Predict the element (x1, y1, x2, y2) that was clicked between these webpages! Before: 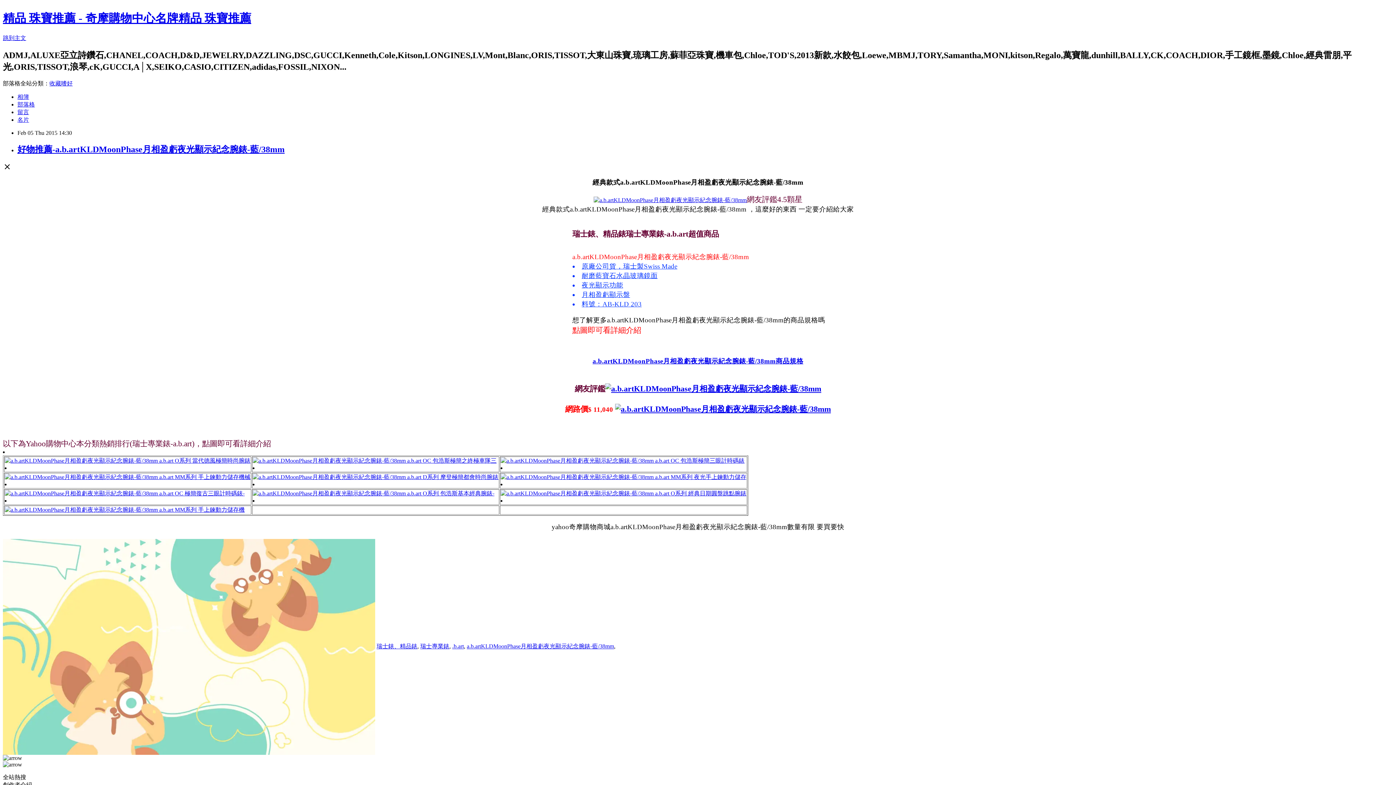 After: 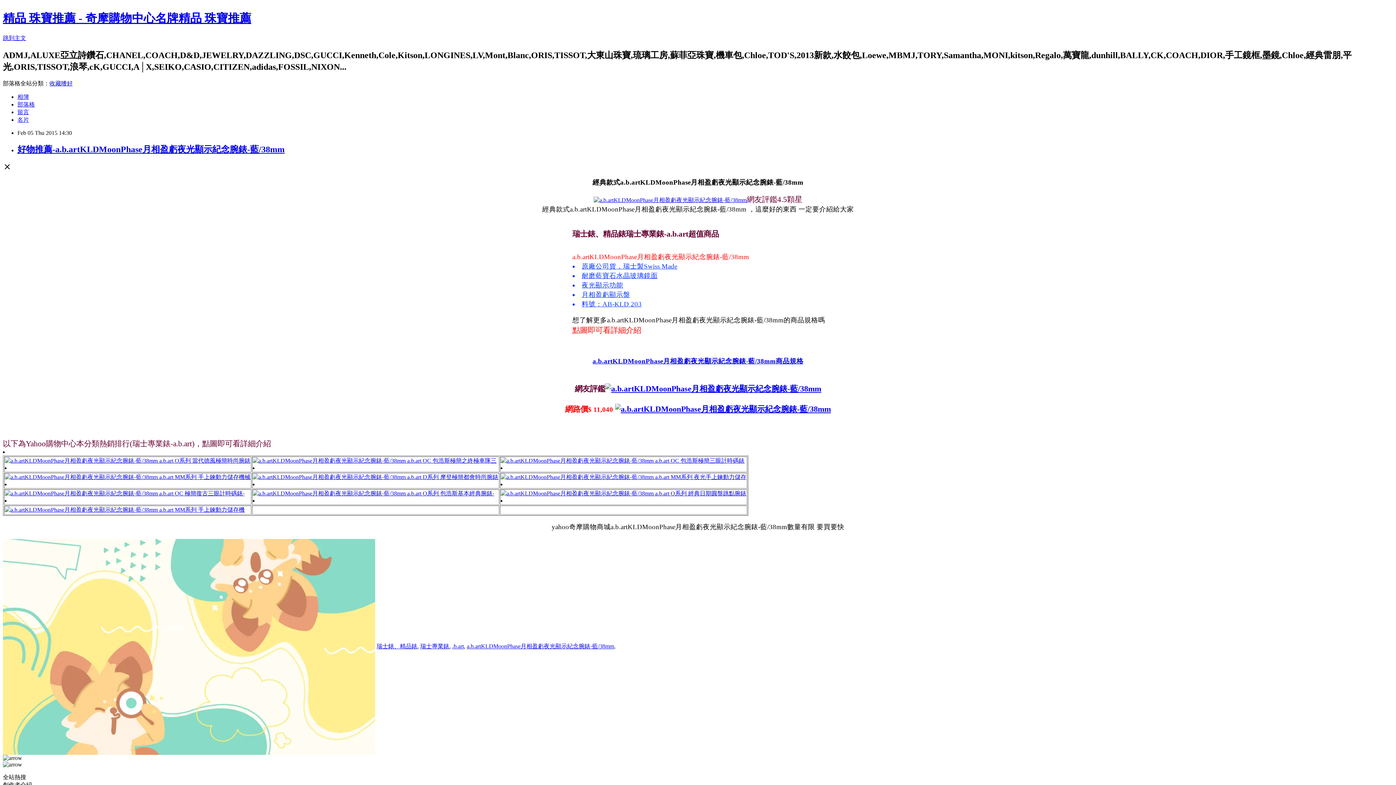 Action: label:   bbox: (252, 490, 407, 496)